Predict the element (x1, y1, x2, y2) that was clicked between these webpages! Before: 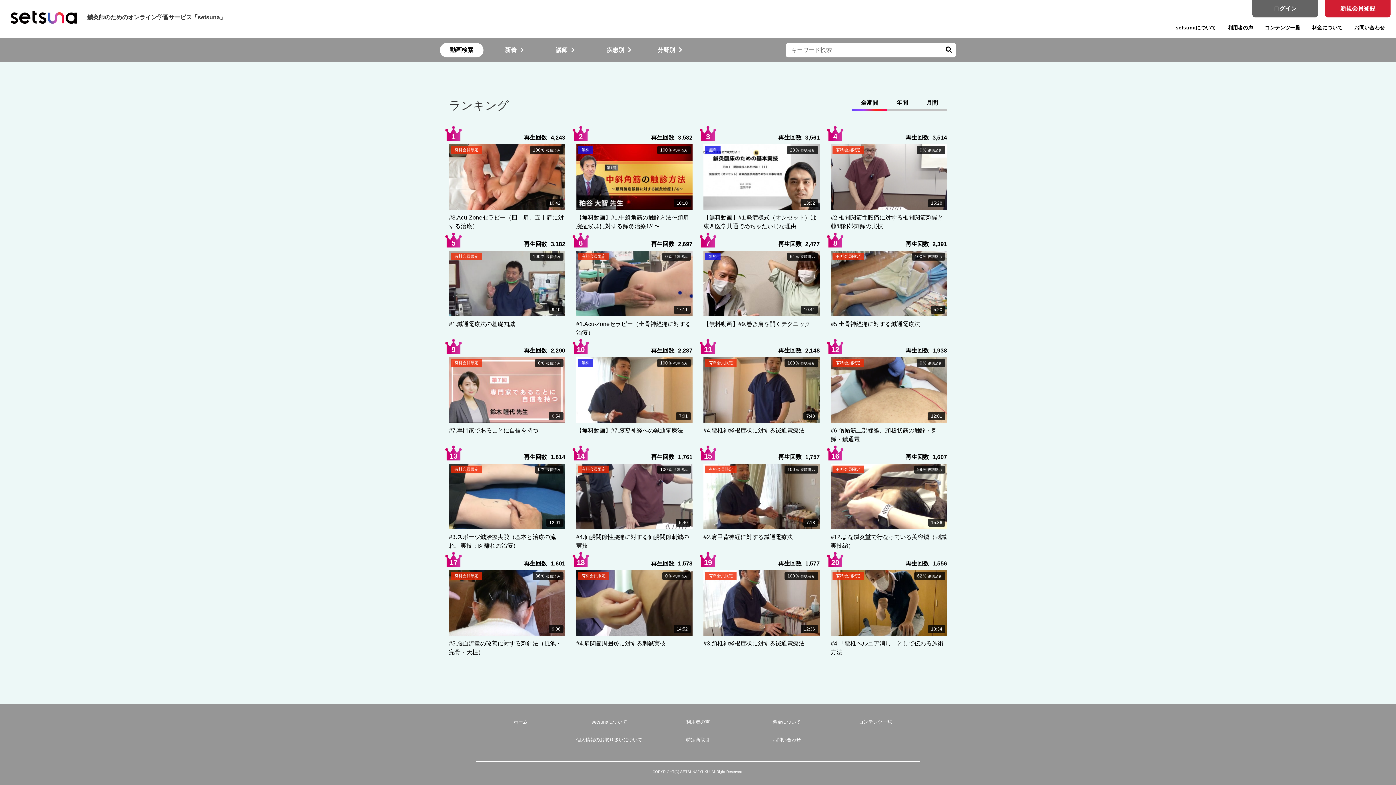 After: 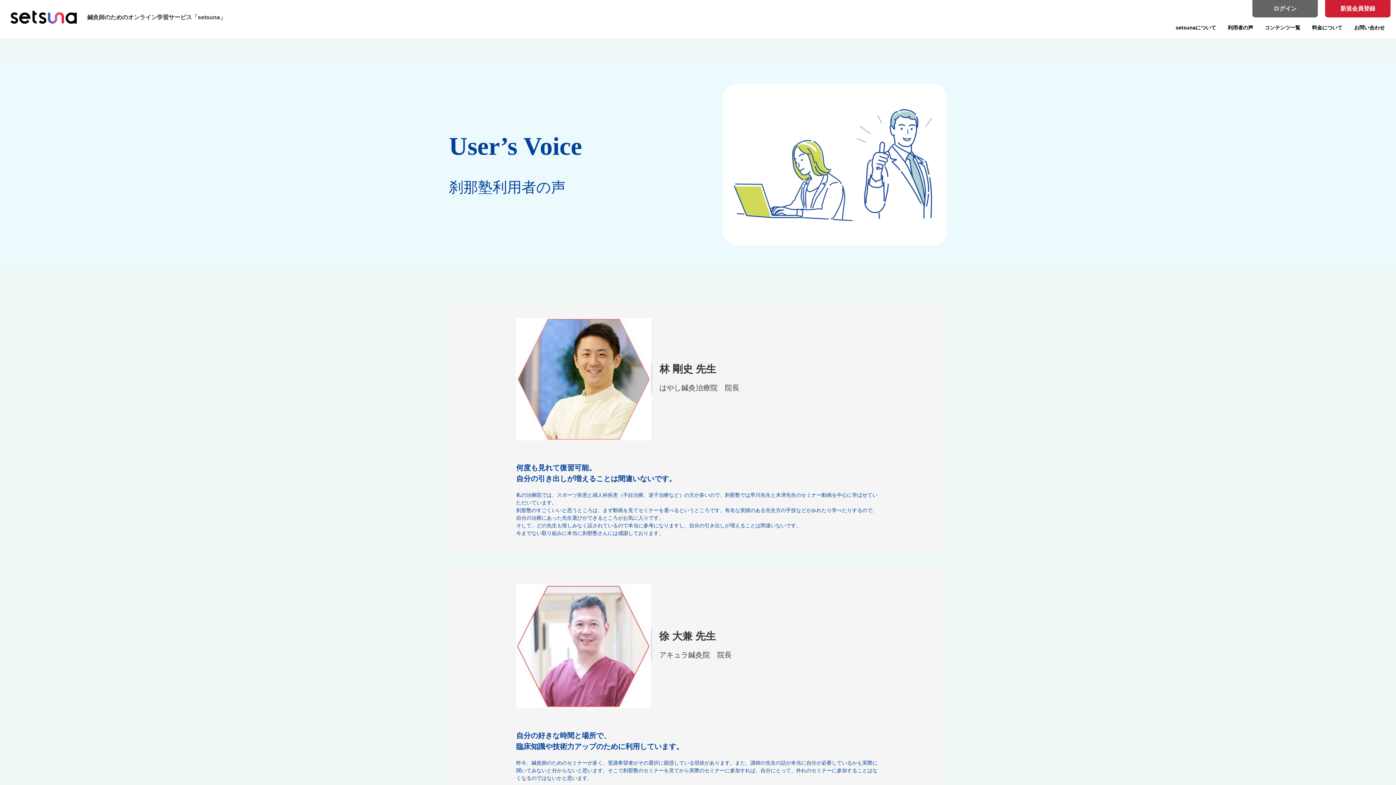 Action: label: 利用者の声 bbox: (686, 719, 710, 725)